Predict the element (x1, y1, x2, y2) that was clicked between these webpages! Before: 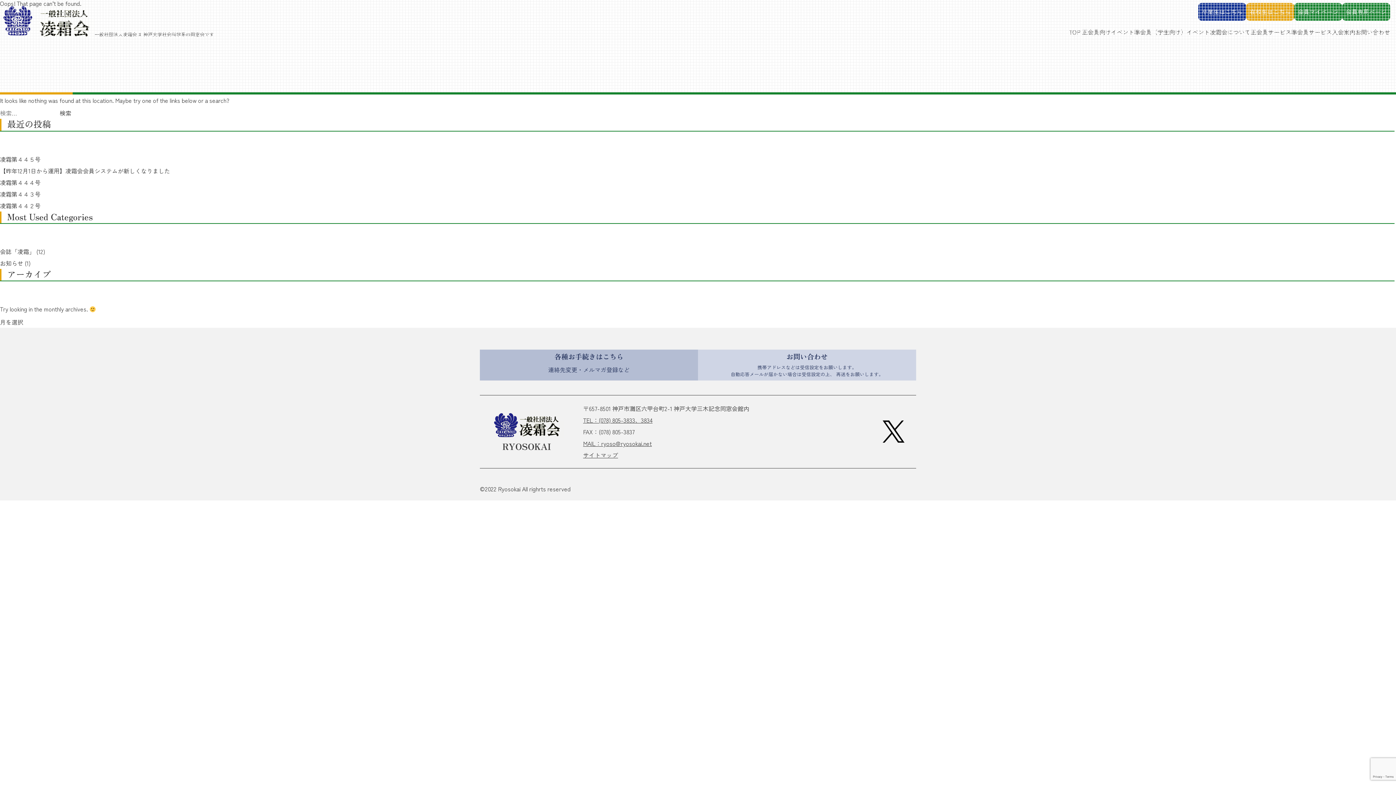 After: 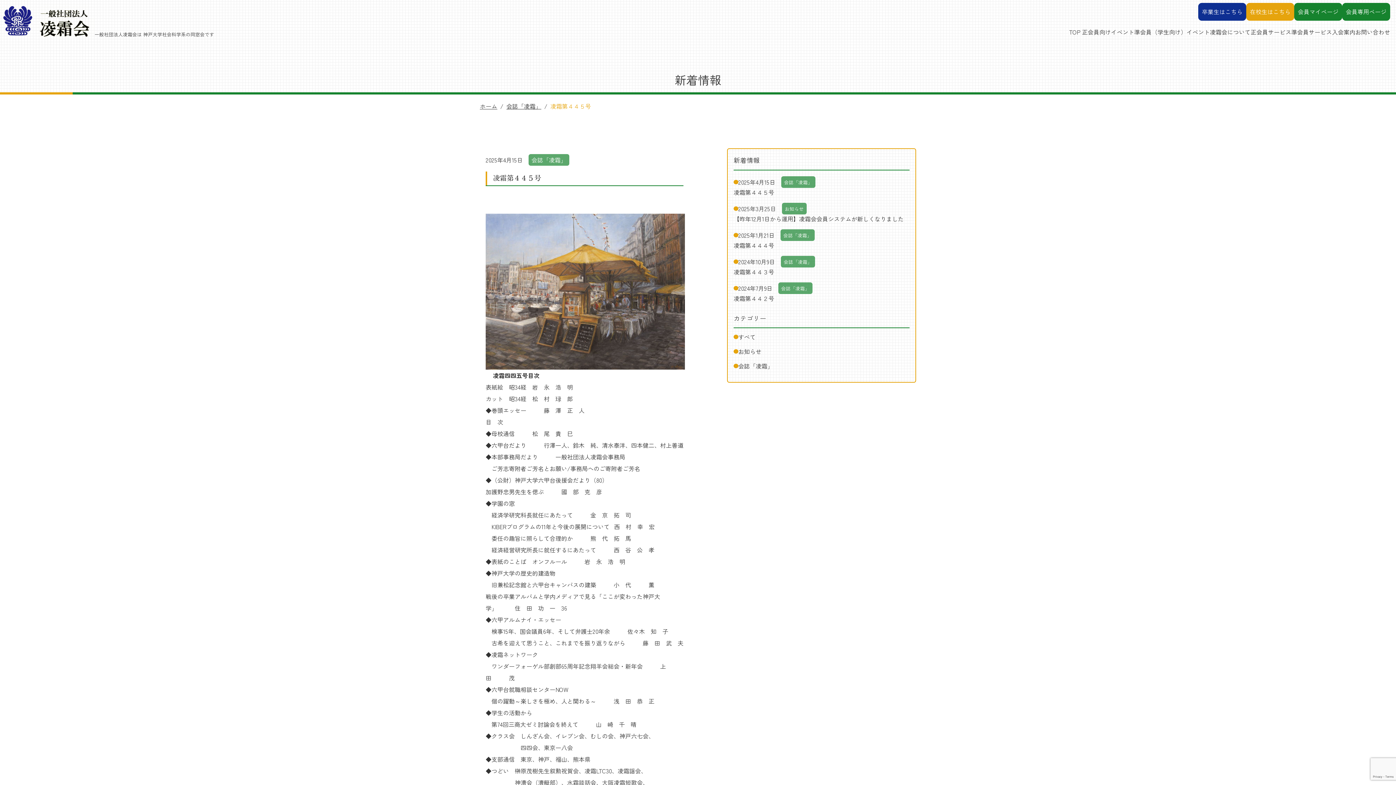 Action: label: 凌霜第４４５号 bbox: (0, 154, 40, 163)